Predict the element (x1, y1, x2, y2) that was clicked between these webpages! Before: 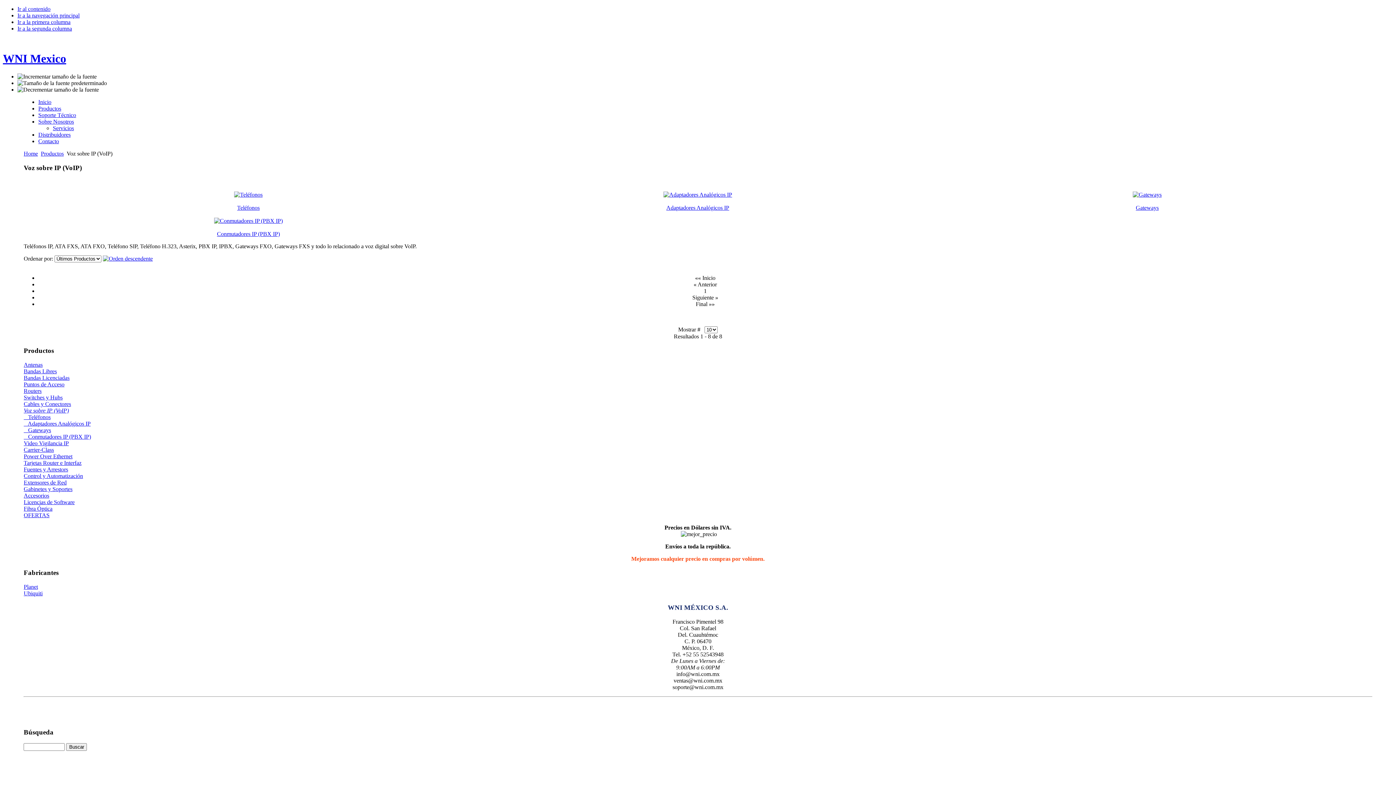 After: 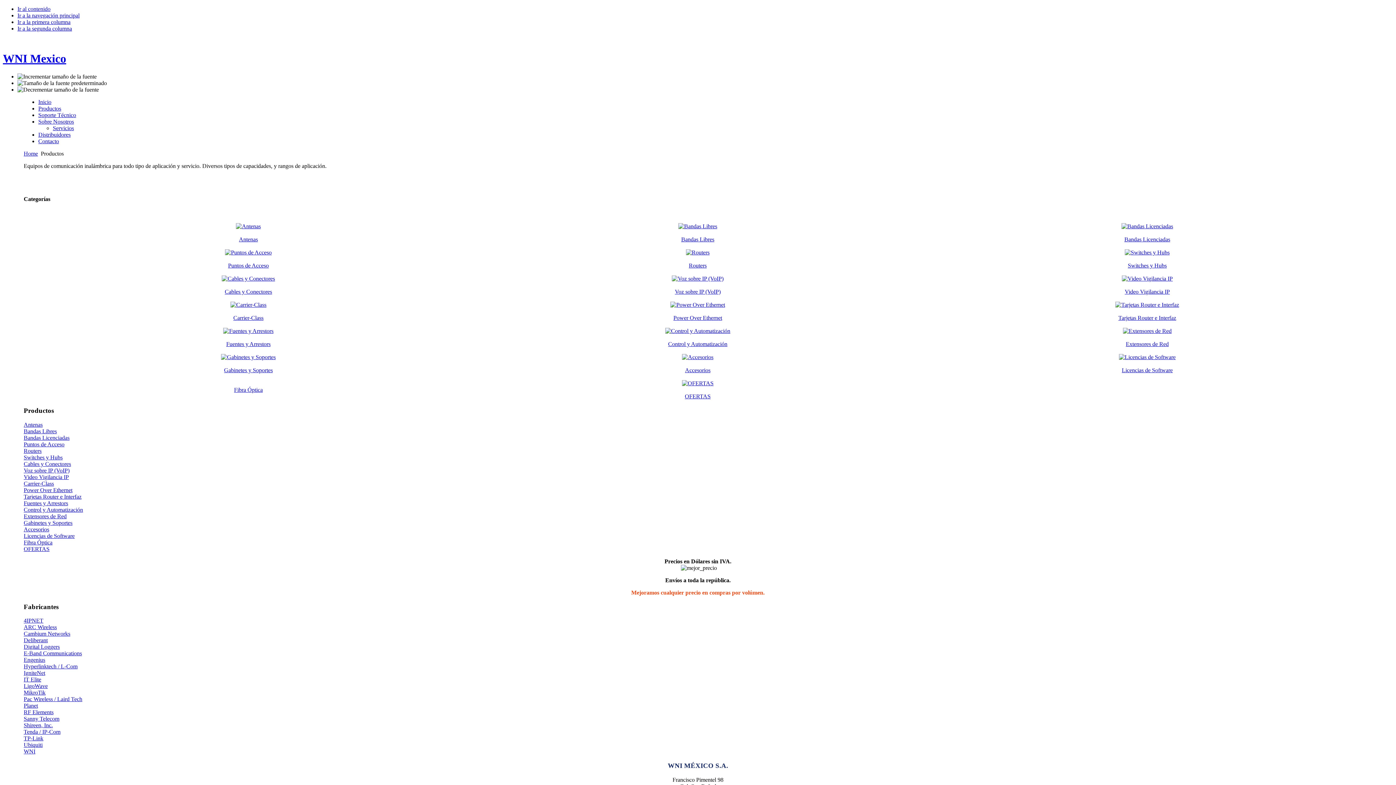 Action: bbox: (40, 150, 63, 156) label: Productos